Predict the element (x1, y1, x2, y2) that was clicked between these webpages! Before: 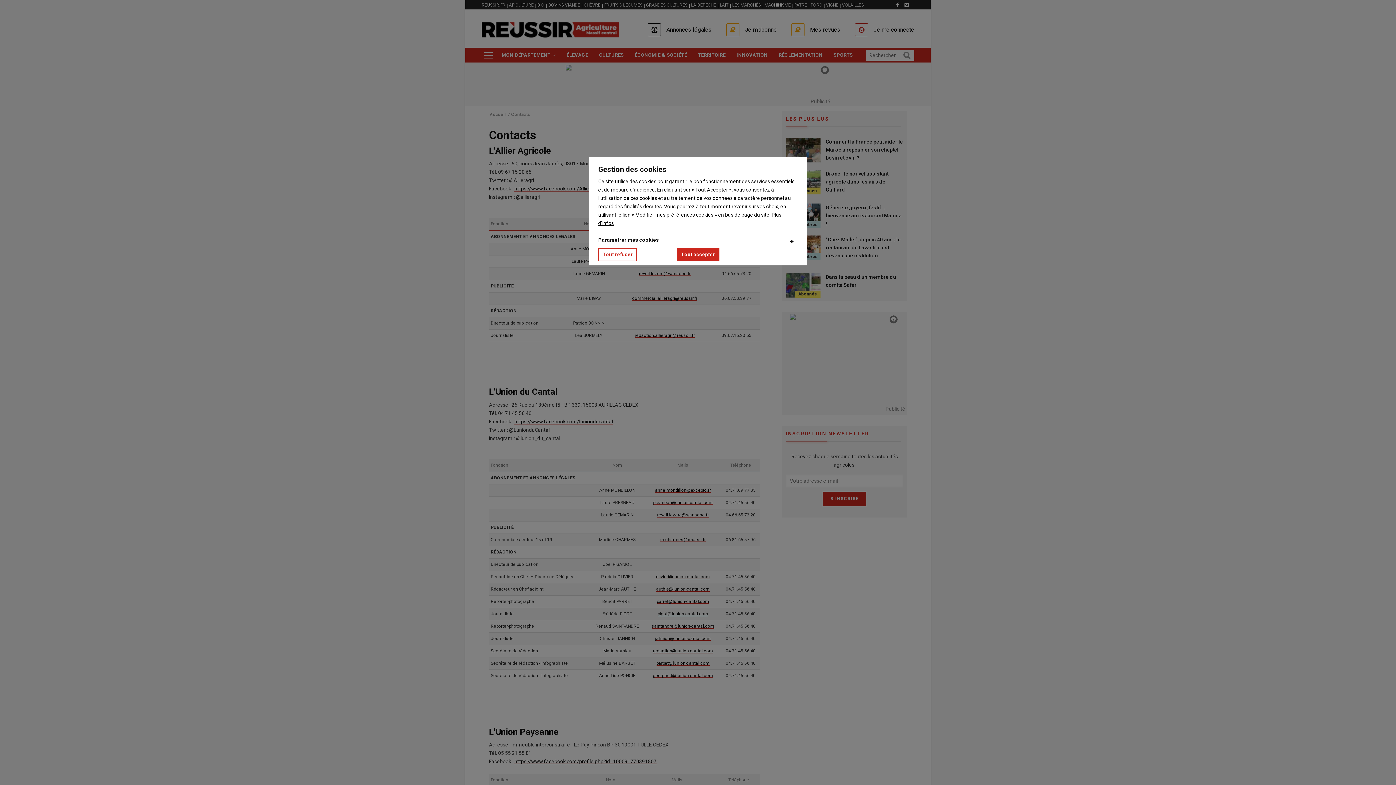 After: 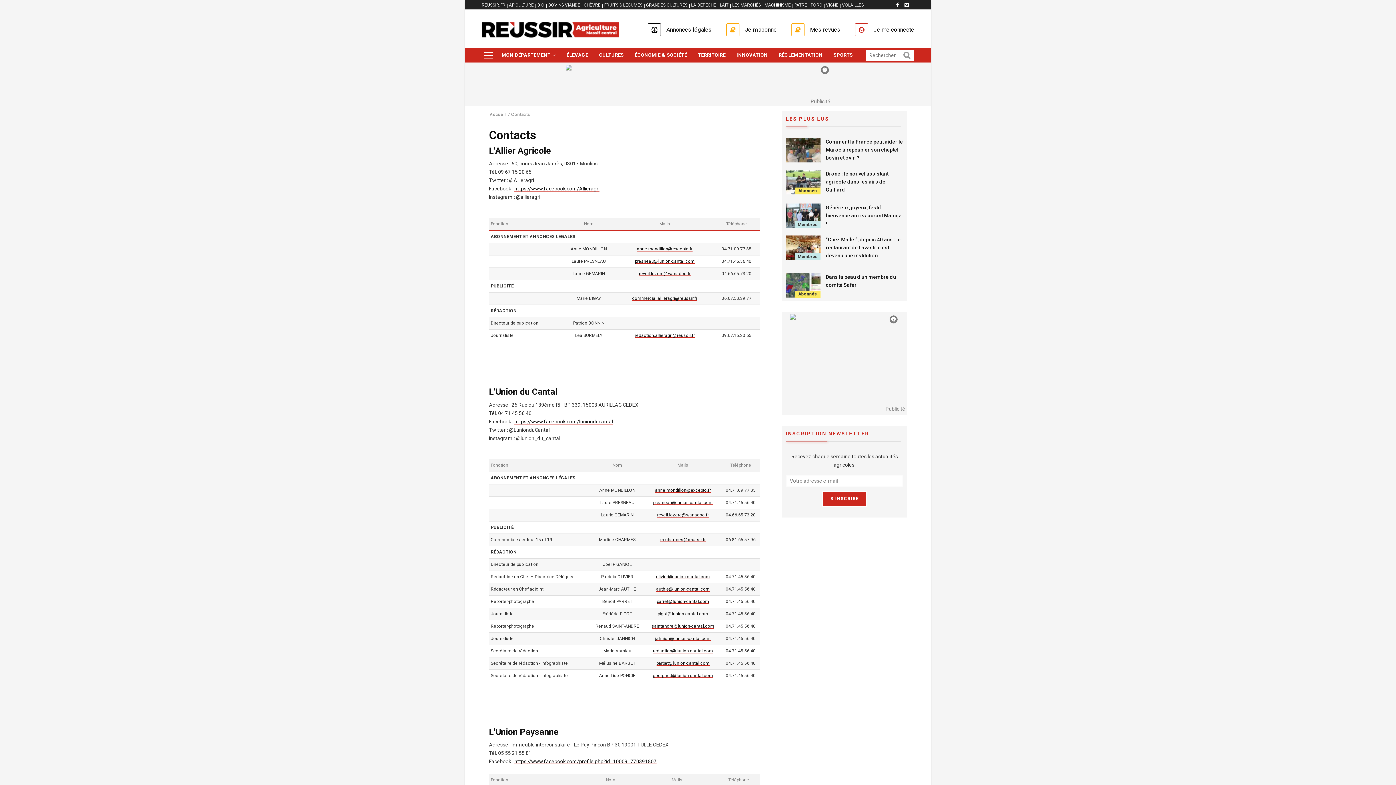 Action: bbox: (598, 248, 637, 261) label: Tout refuser